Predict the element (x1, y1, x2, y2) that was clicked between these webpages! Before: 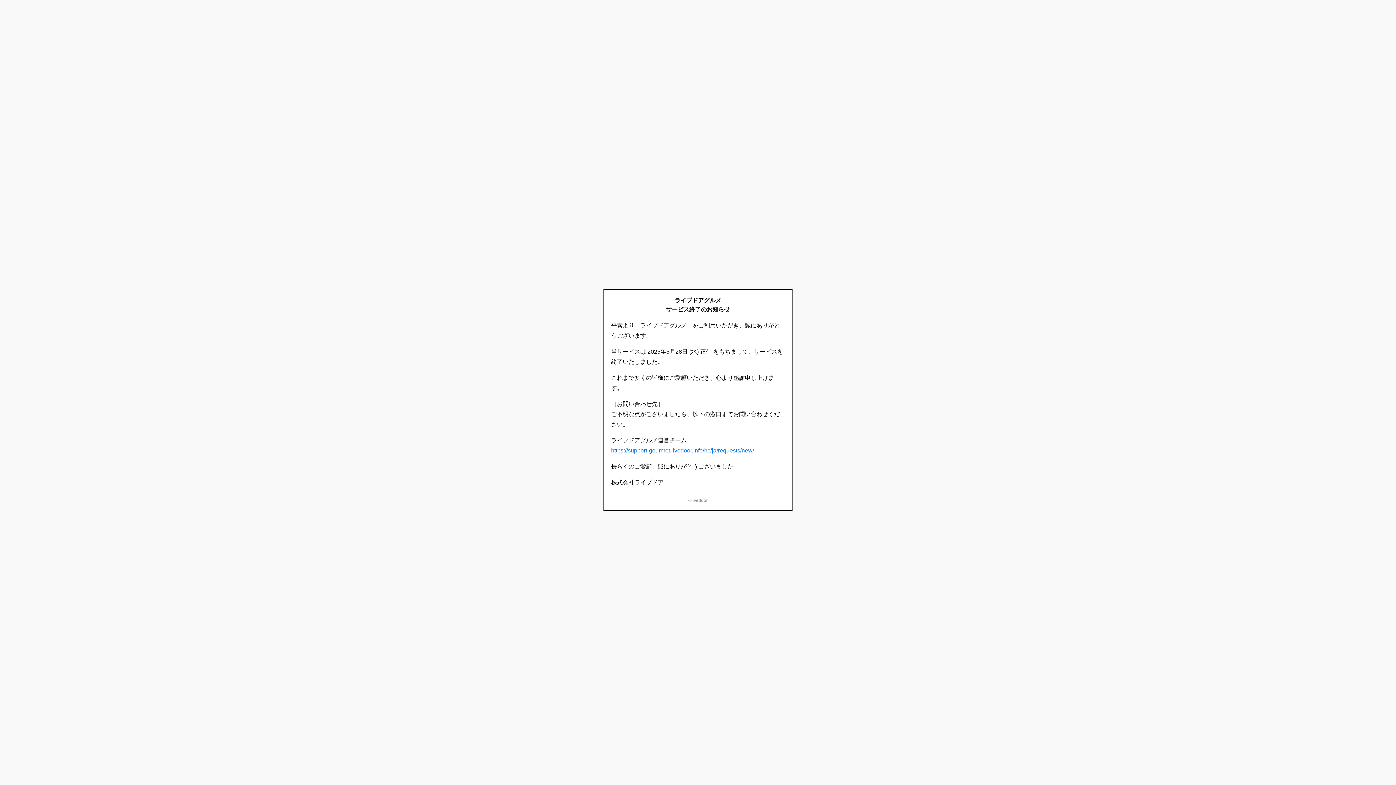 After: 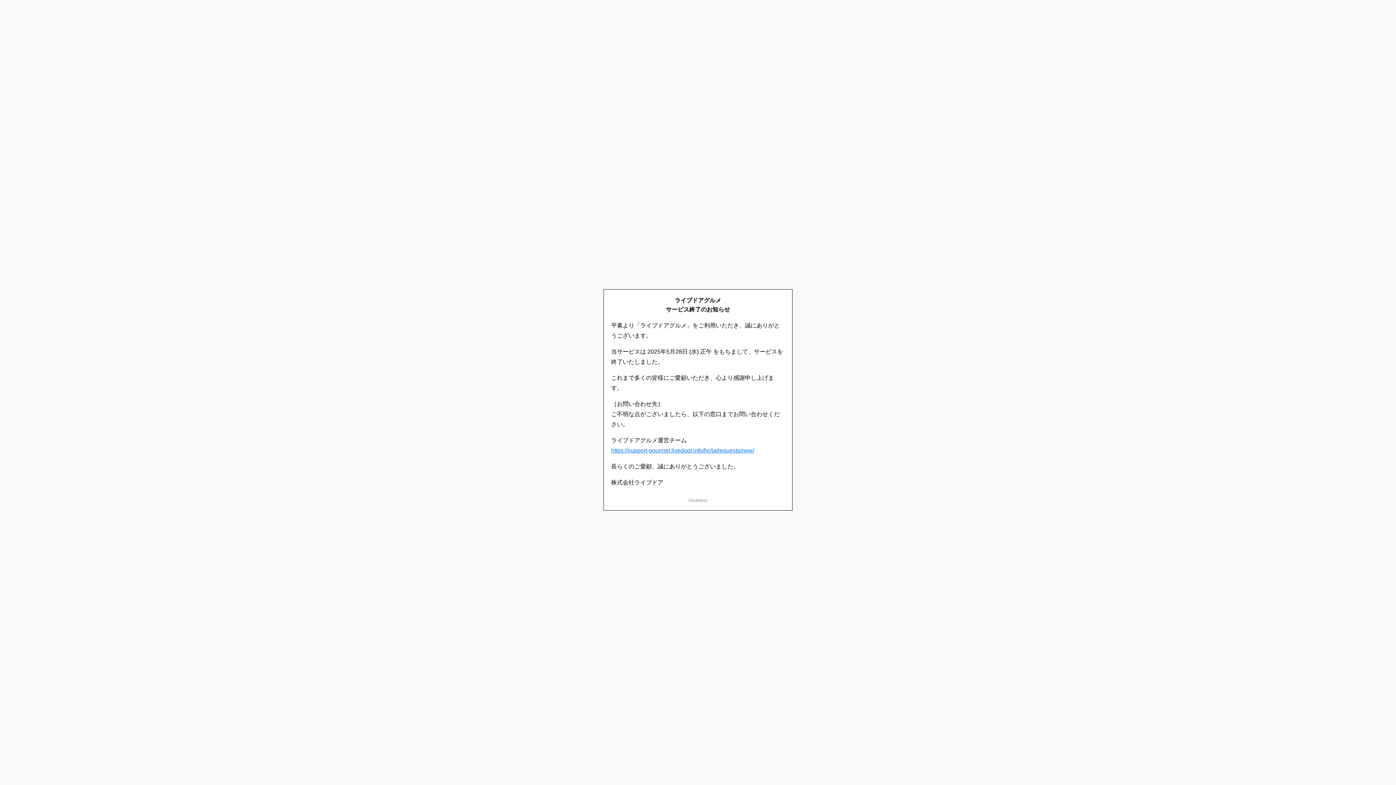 Action: bbox: (611, 447, 754, 453) label: https://support-gourmet.livedoor.info/hc/ja/requests/new/